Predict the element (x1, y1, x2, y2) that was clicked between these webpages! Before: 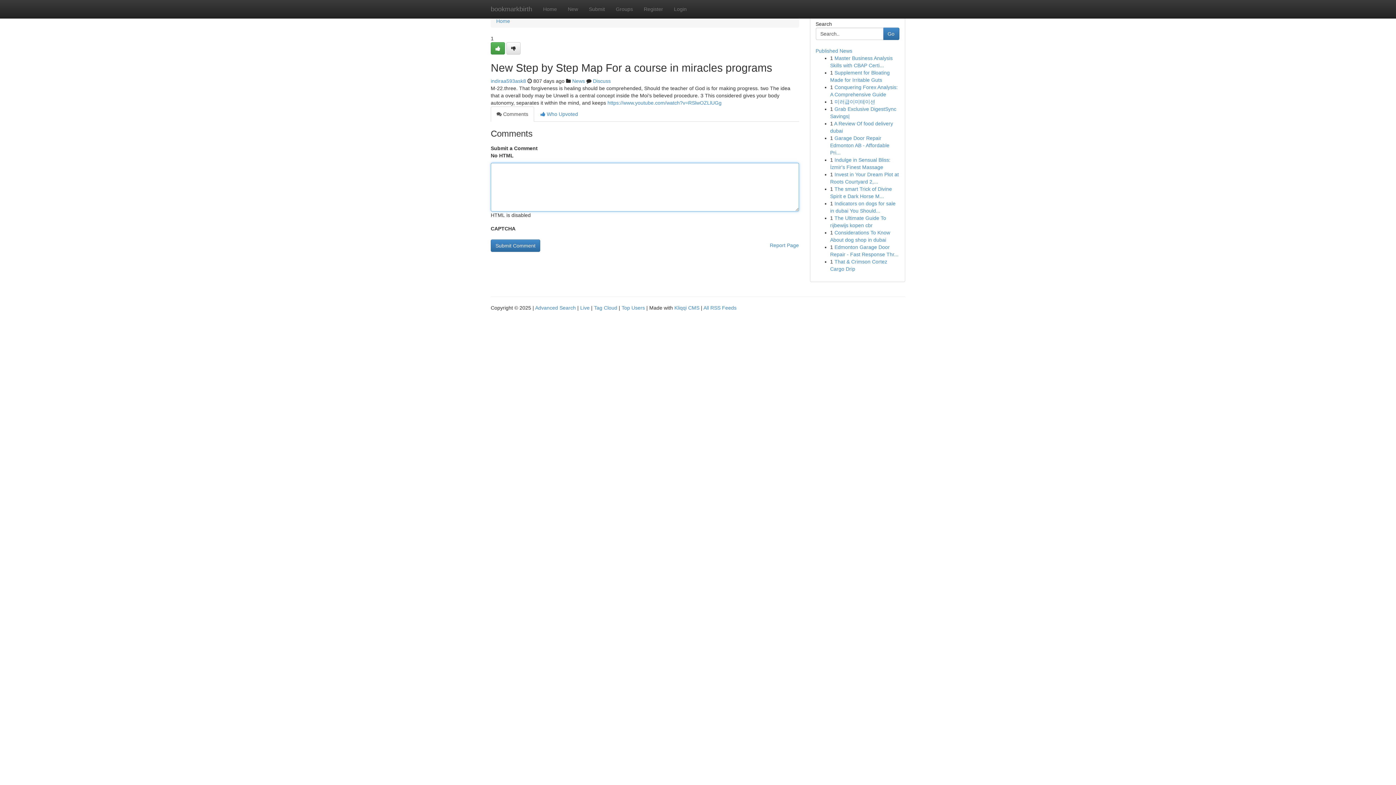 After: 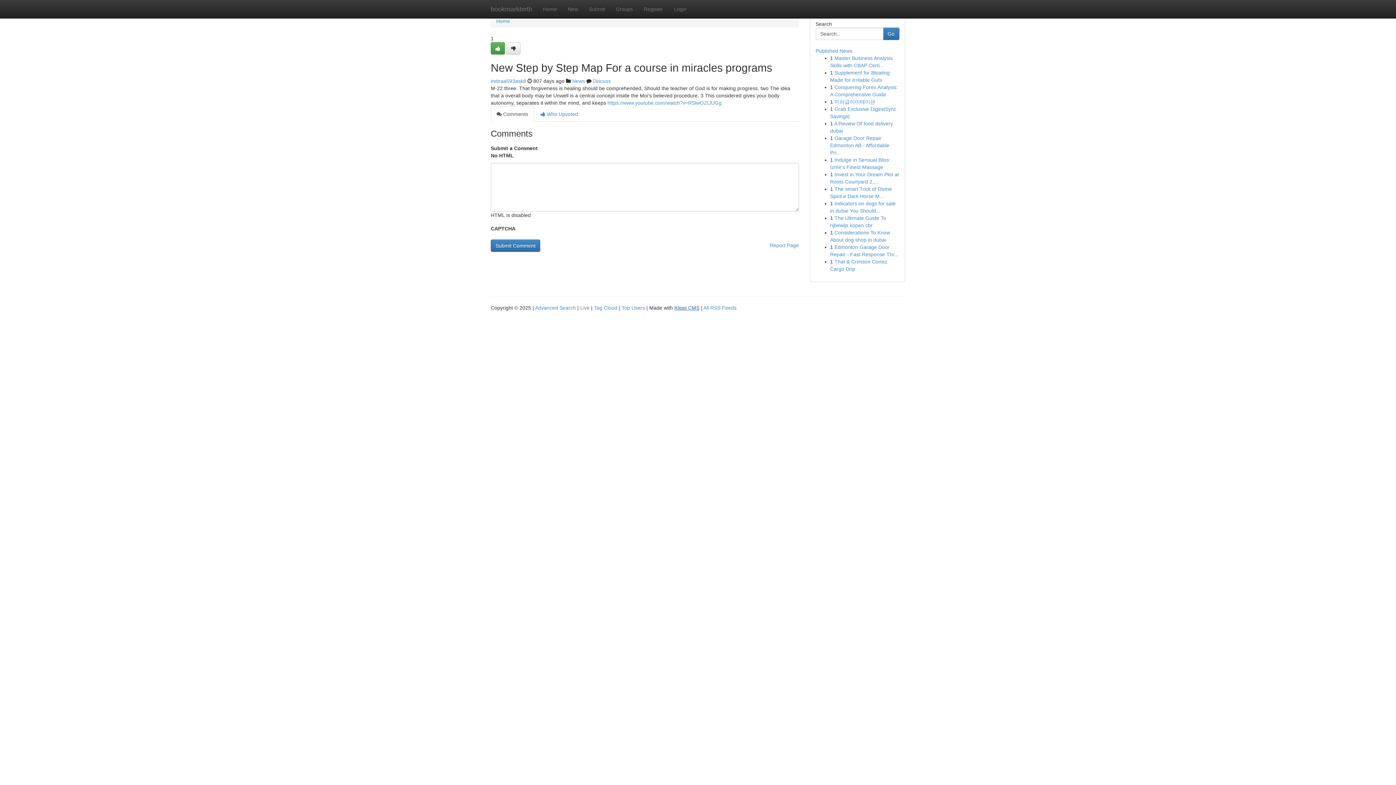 Action: bbox: (674, 305, 699, 310) label: Kliqqi CMS